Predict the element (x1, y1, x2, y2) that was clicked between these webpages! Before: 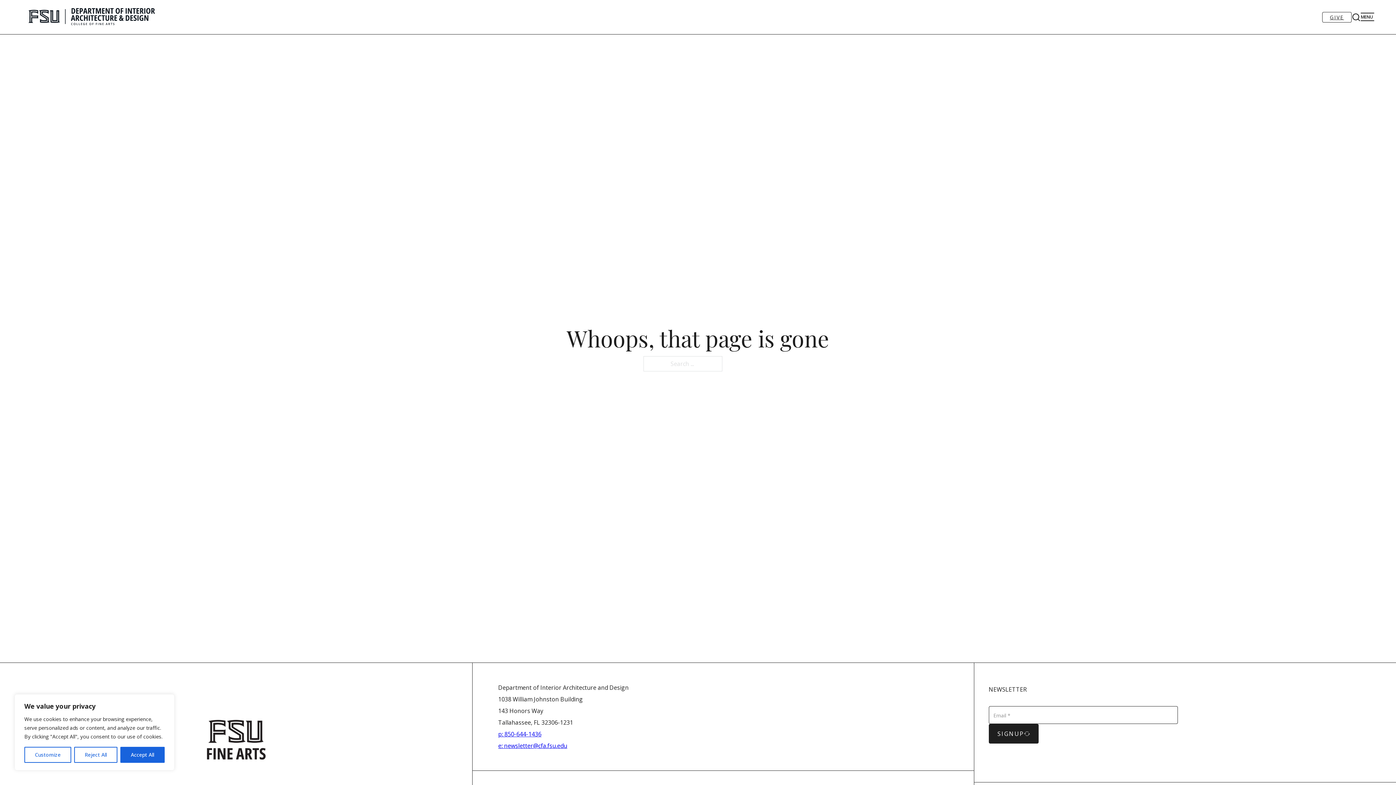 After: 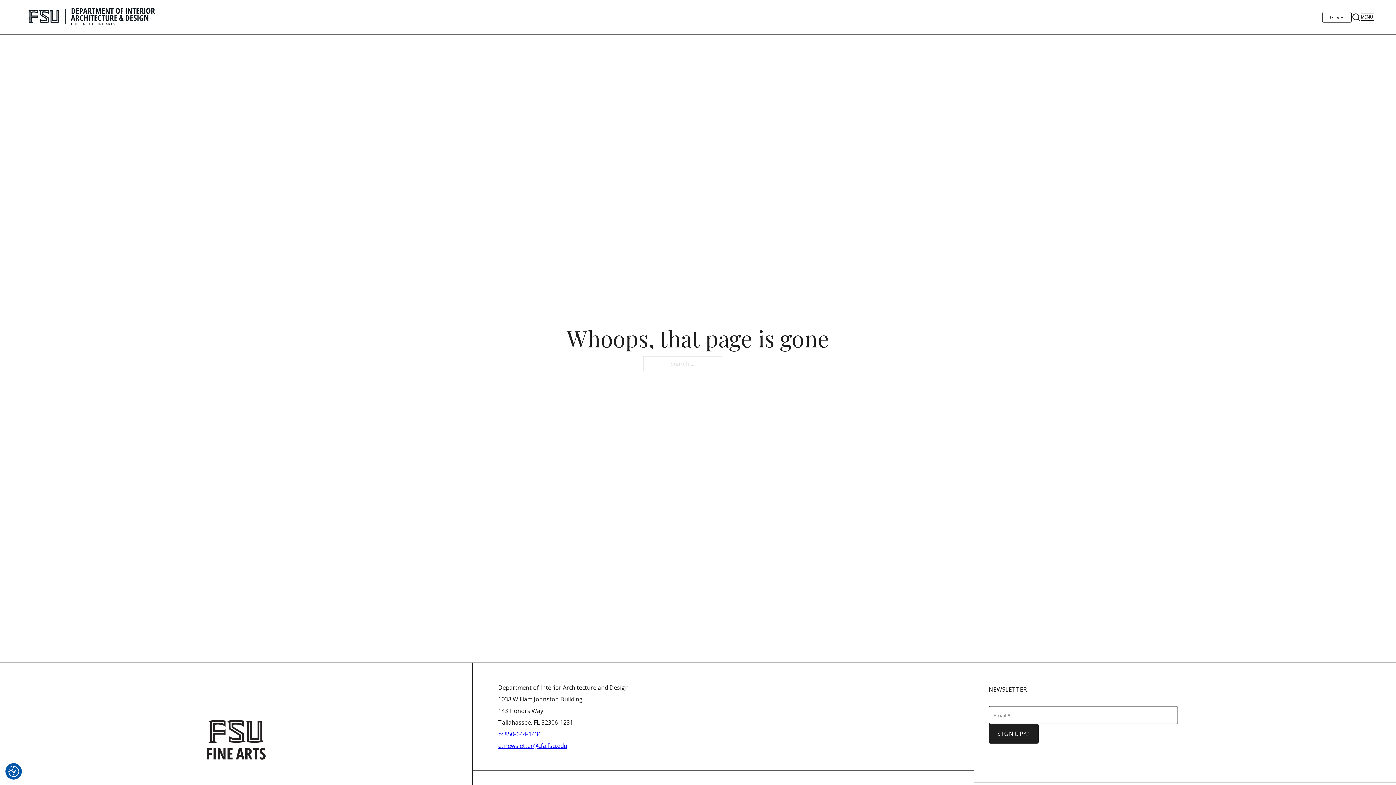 Action: bbox: (74, 747, 117, 763) label: Reject All